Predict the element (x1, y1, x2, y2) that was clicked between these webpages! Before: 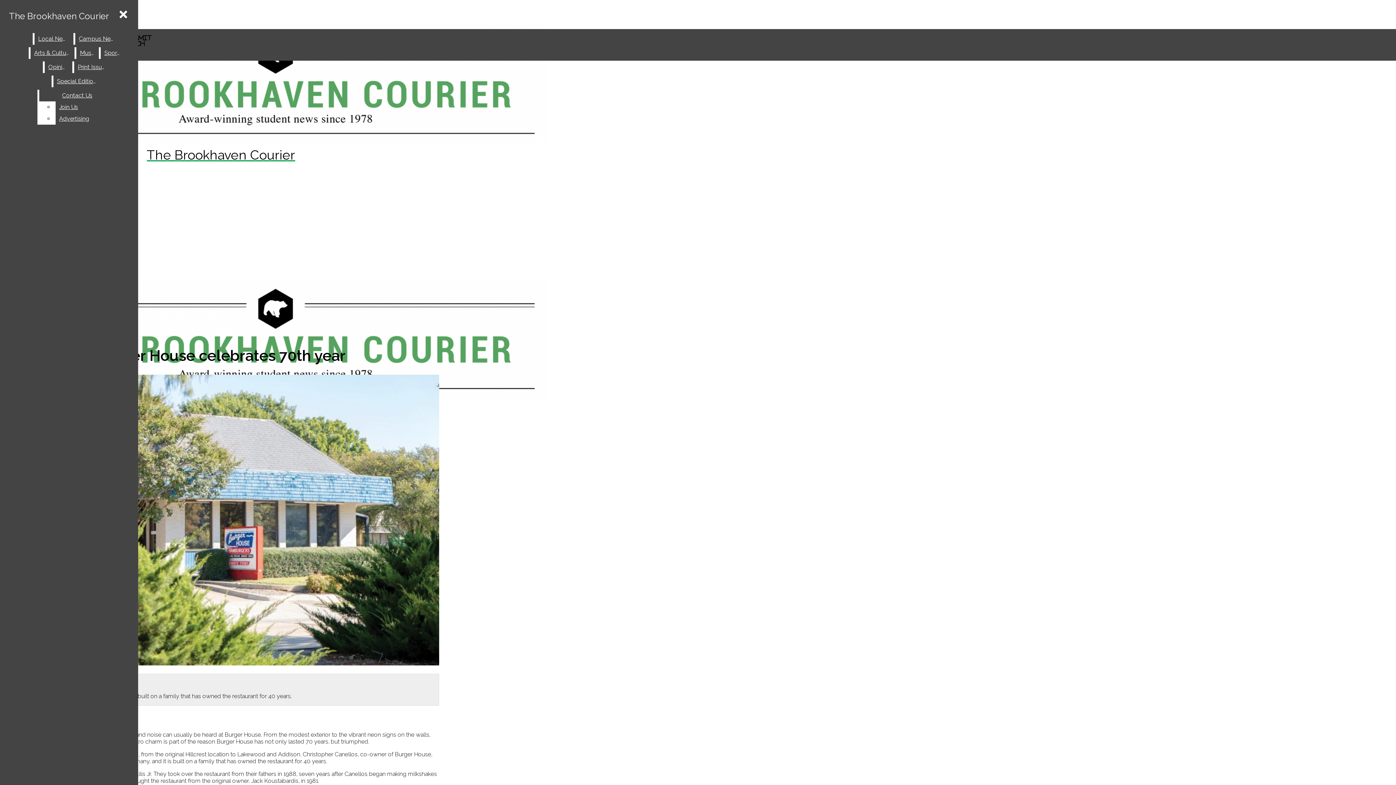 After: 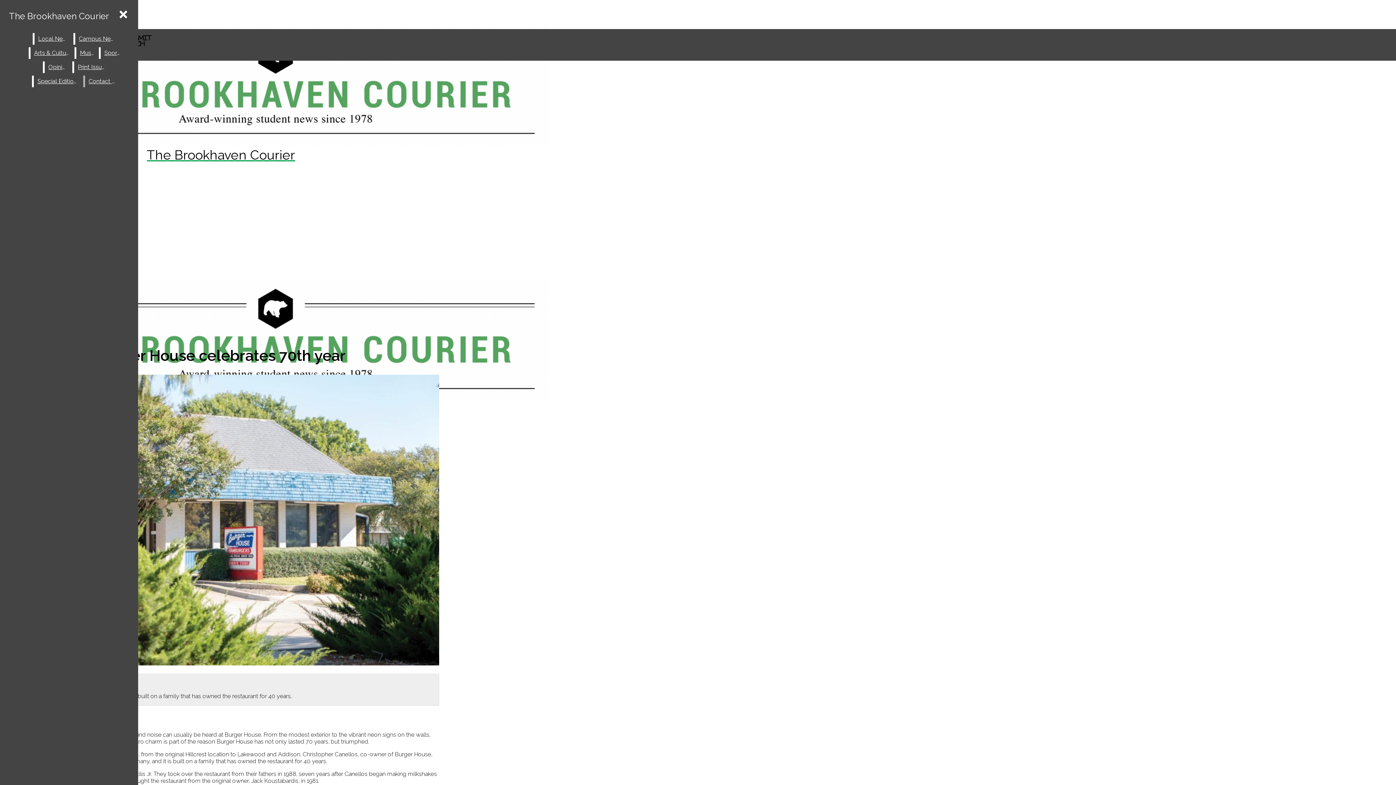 Action: bbox: (55, 113, 115, 124) label: Advertising